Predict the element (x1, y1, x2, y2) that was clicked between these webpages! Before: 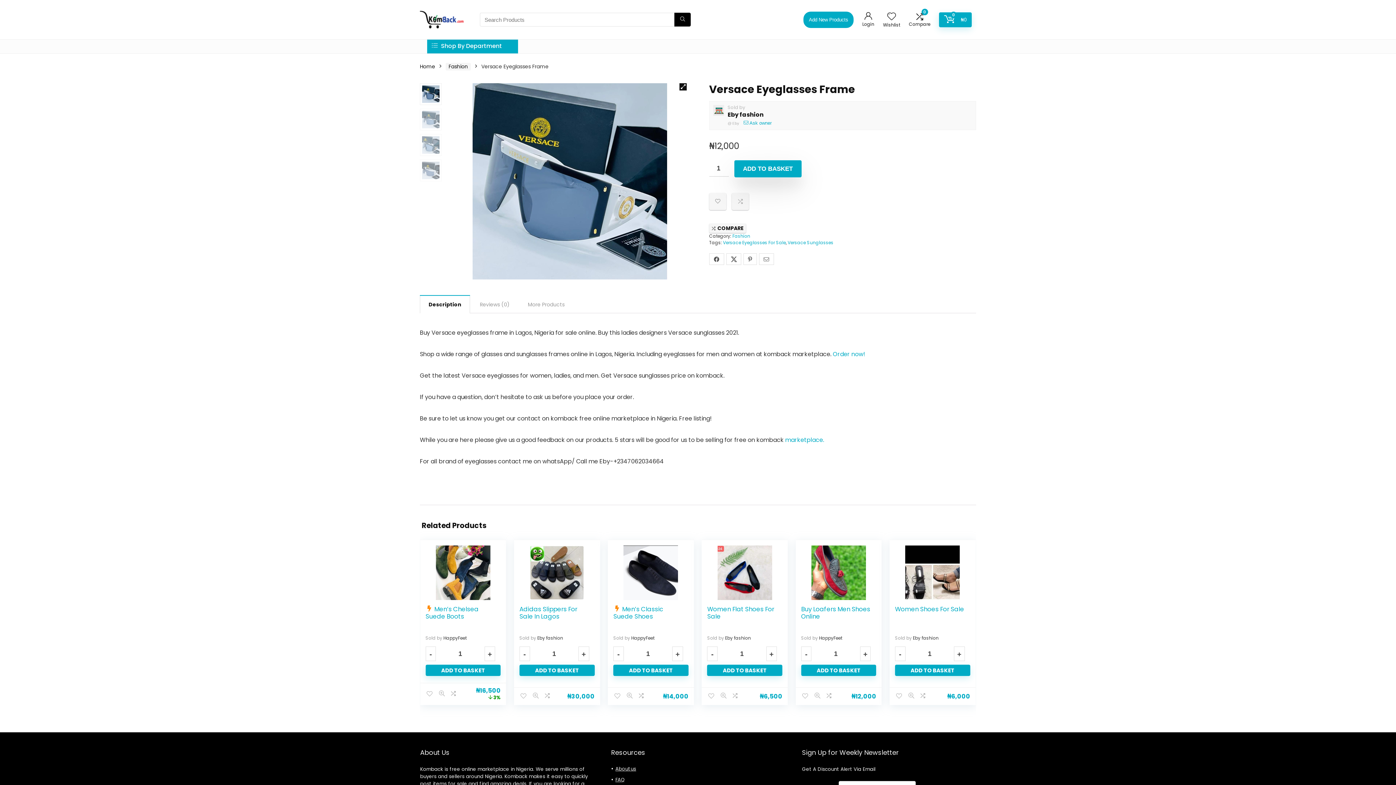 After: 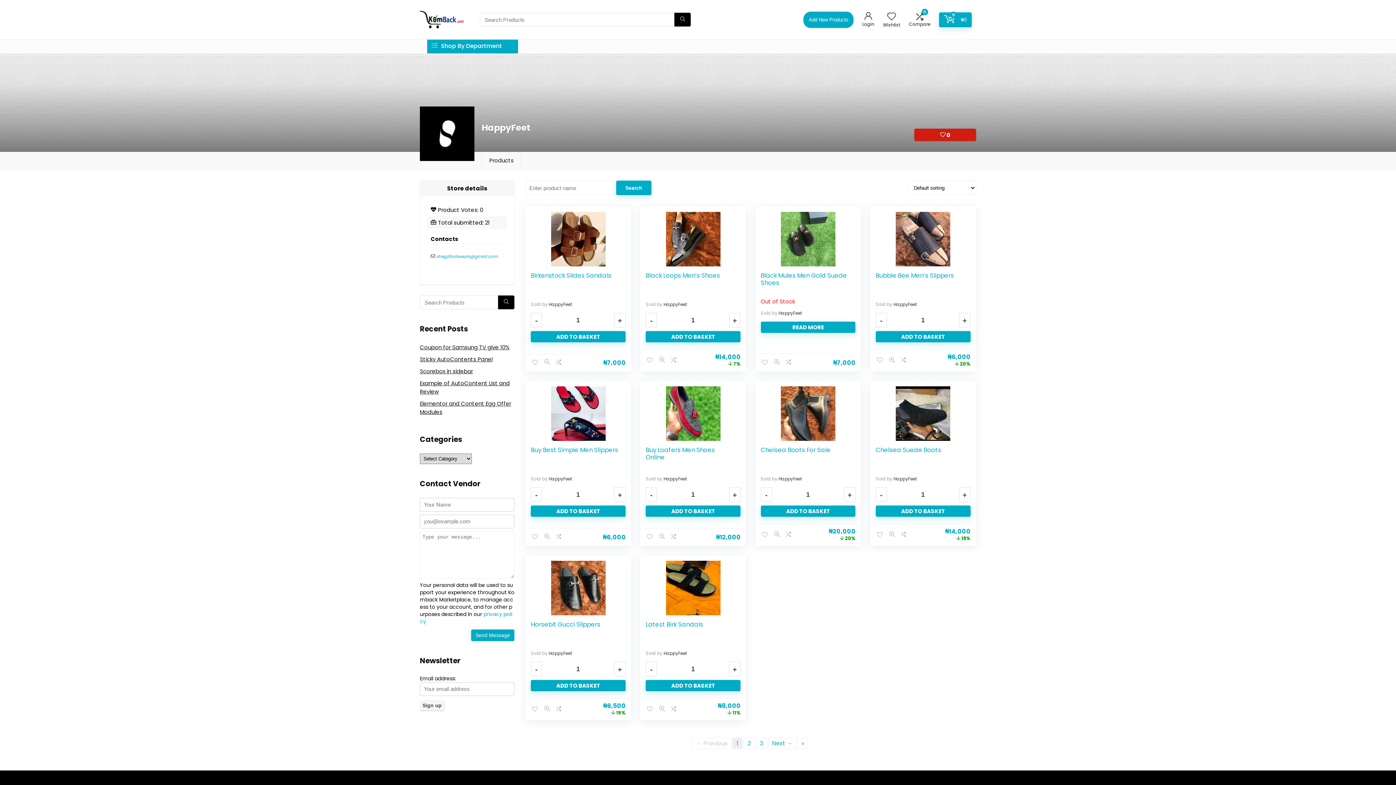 Action: label: HappyFeet bbox: (631, 635, 654, 641)